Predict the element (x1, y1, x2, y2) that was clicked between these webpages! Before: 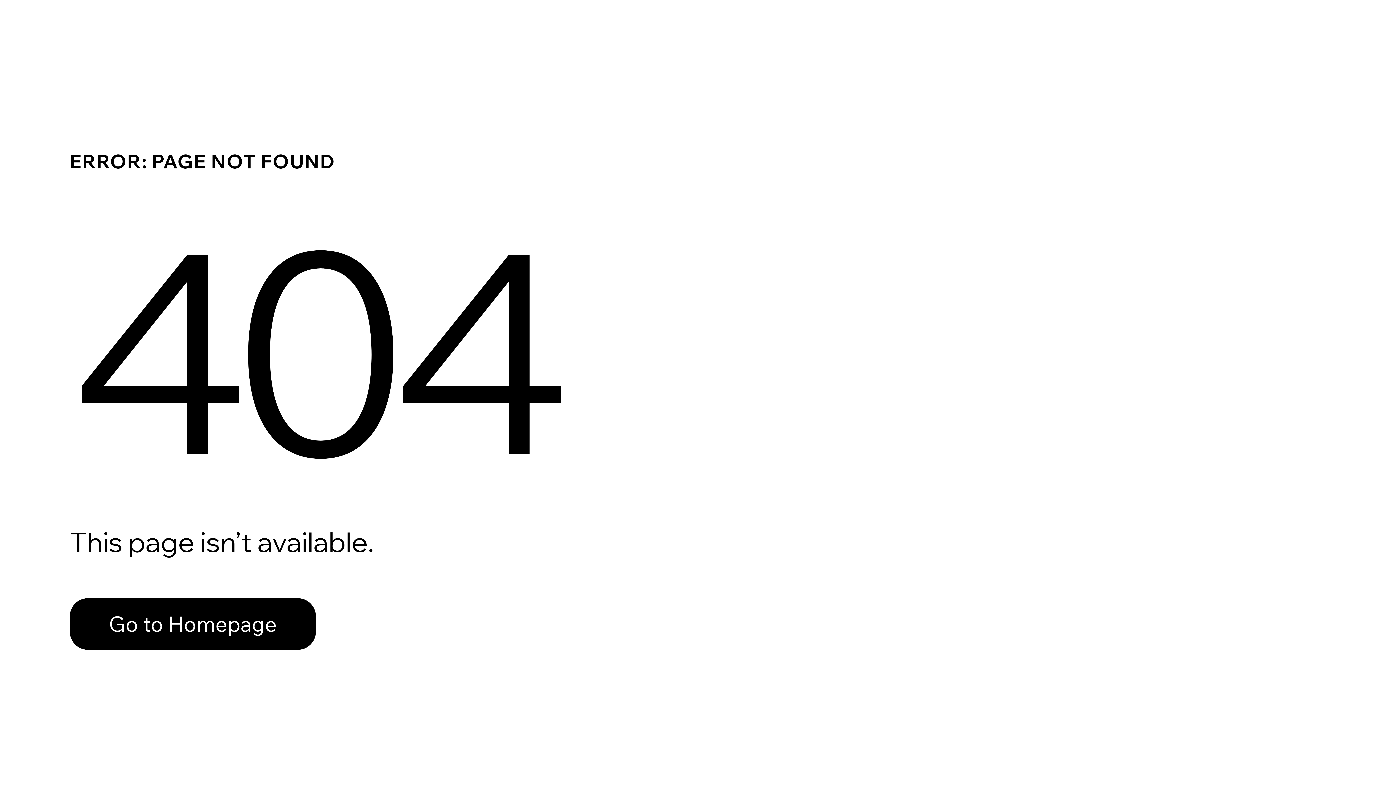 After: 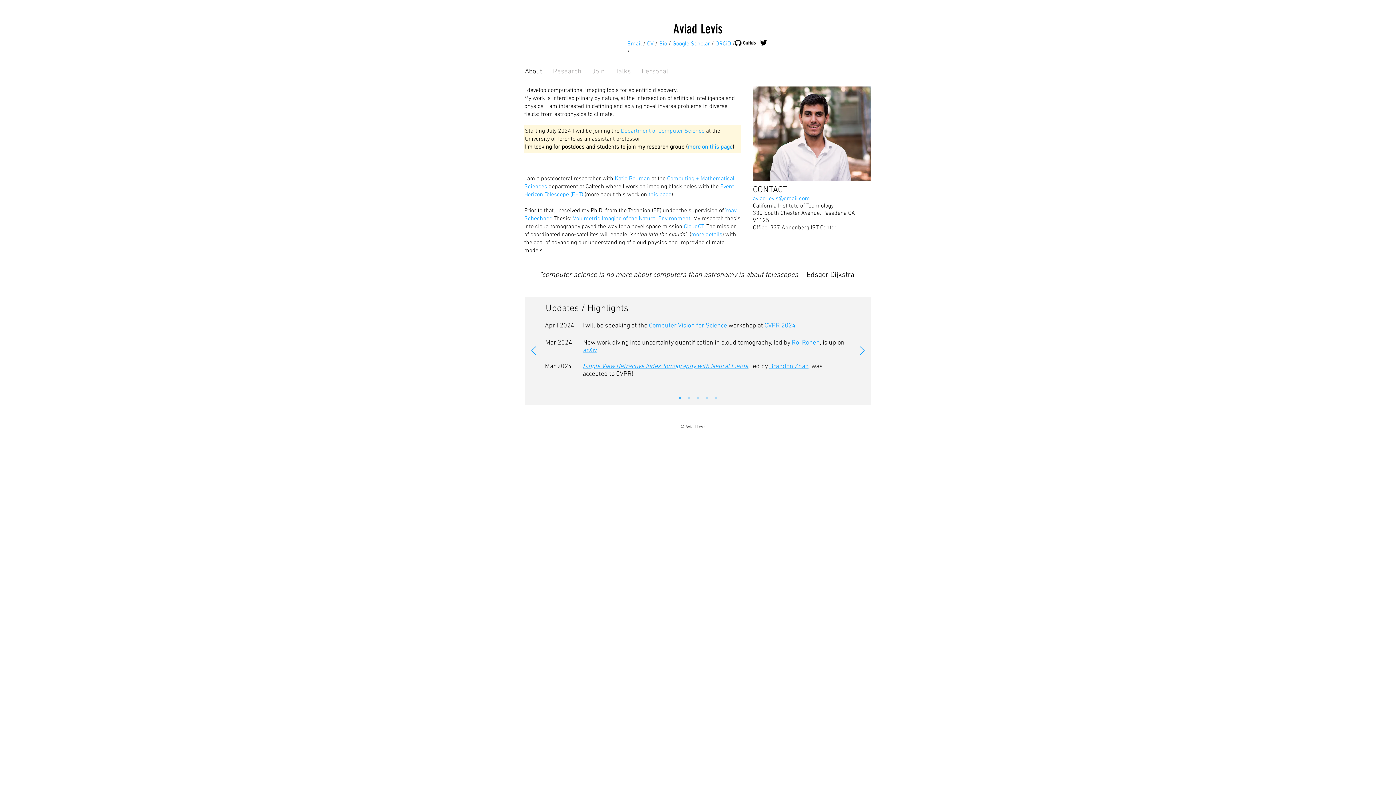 Action: label: Go to Homepage bbox: (69, 598, 316, 650)